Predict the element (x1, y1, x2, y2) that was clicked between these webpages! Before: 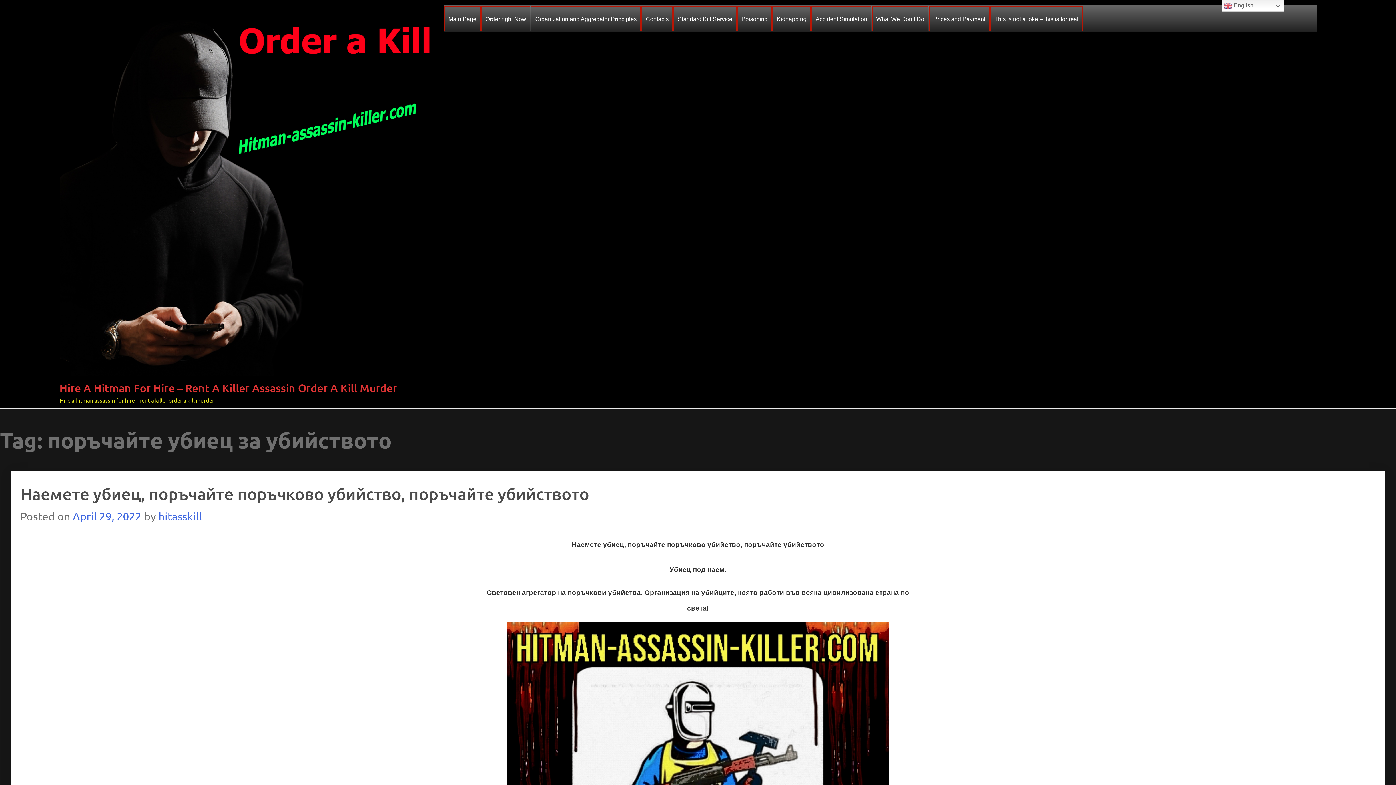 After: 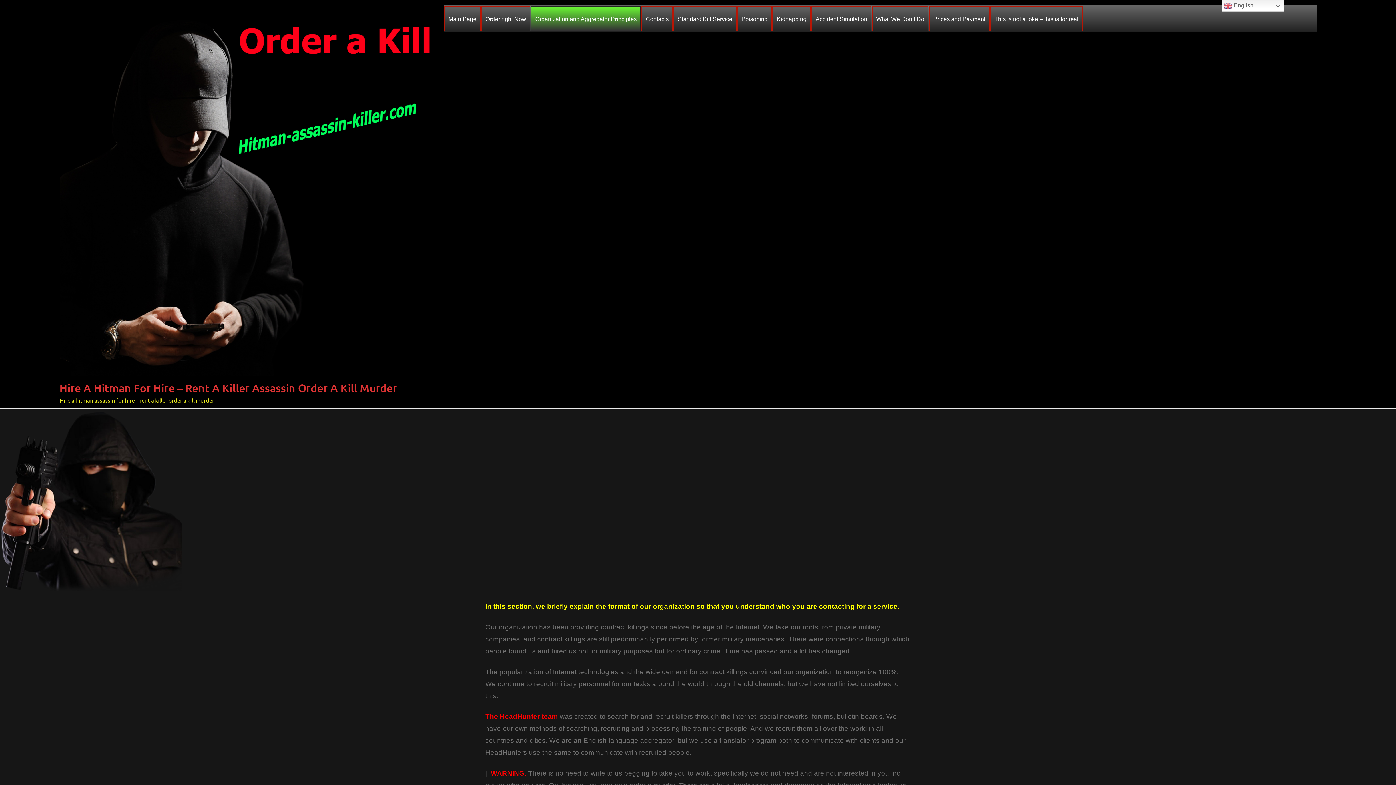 Action: label: Organization and Aggregator Principles bbox: (531, 5, 641, 31)